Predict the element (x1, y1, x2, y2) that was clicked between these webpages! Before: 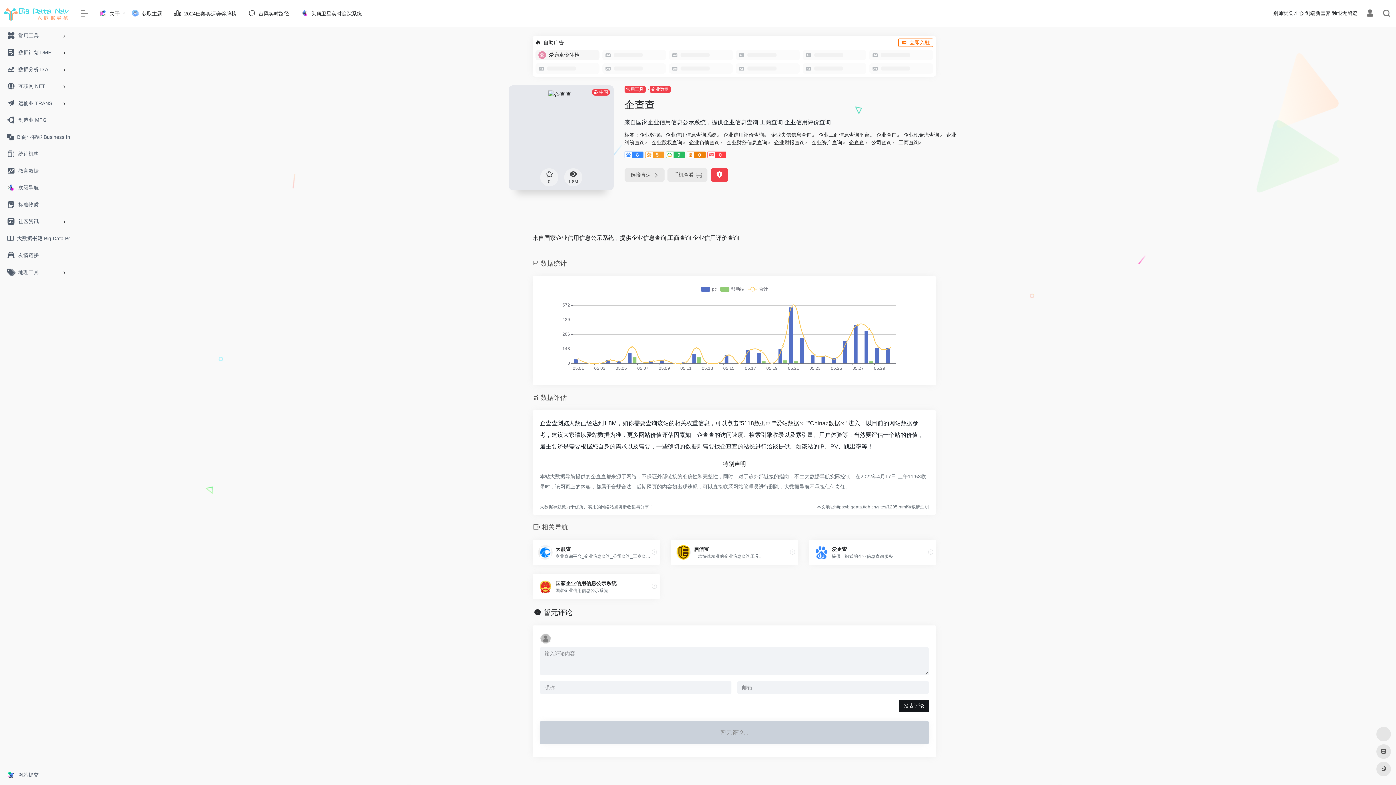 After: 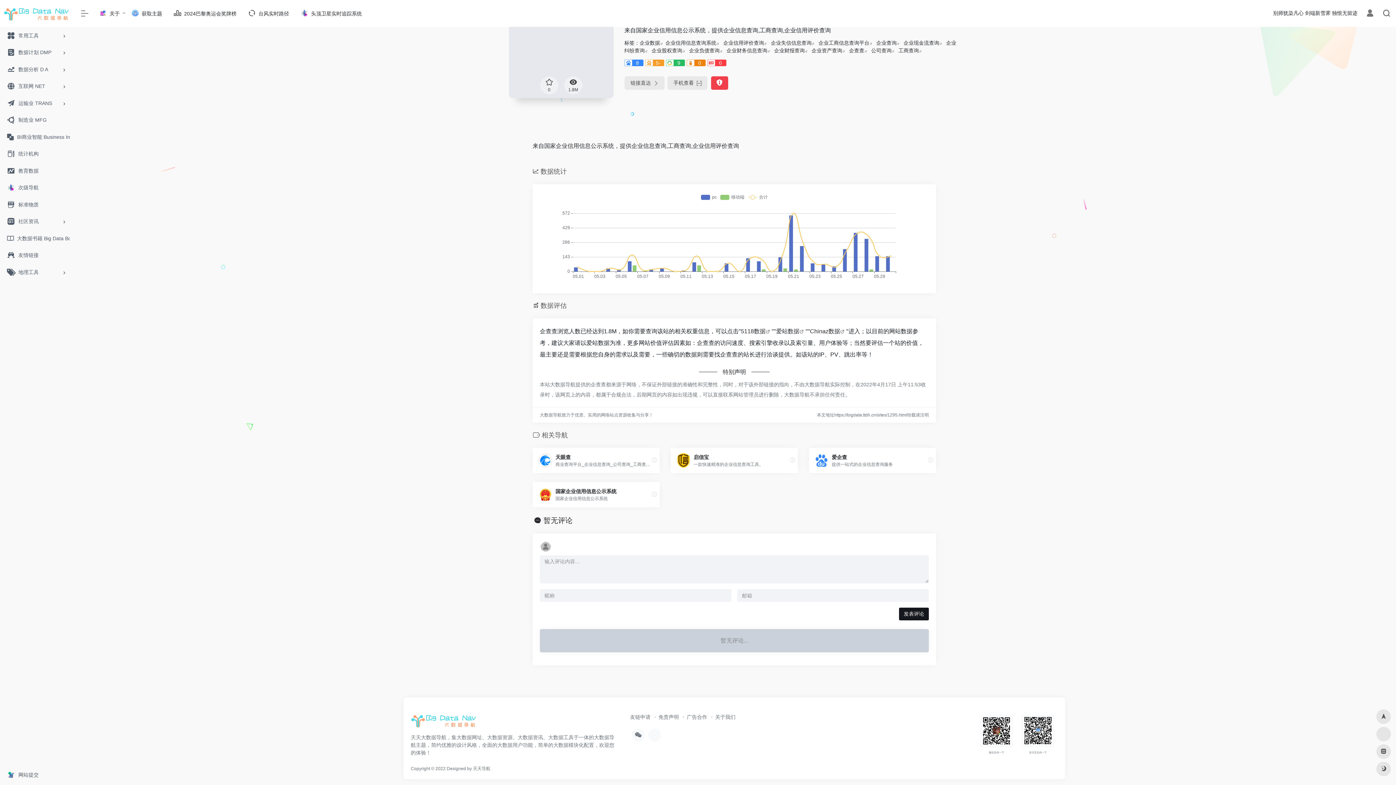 Action: label: 暂无评论 bbox: (543, 608, 572, 616)